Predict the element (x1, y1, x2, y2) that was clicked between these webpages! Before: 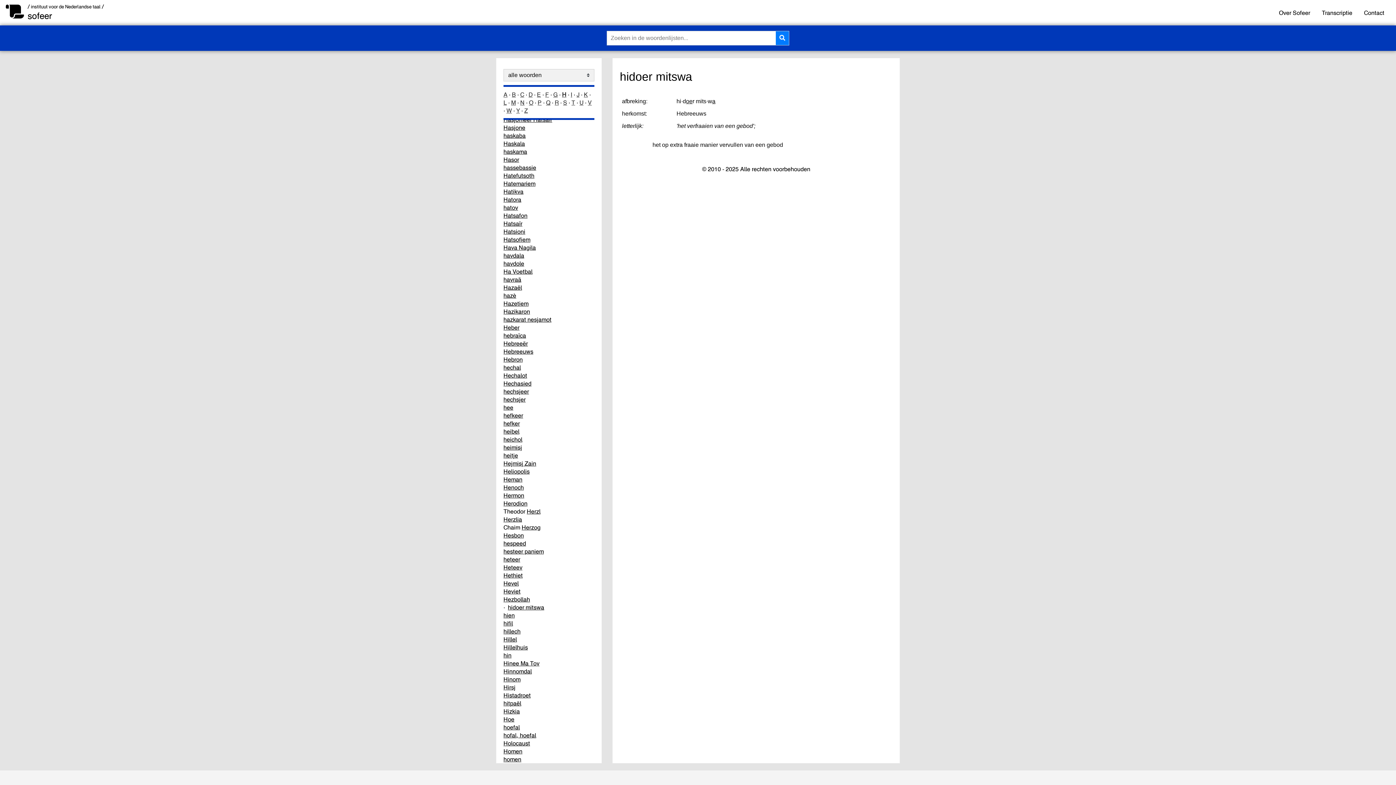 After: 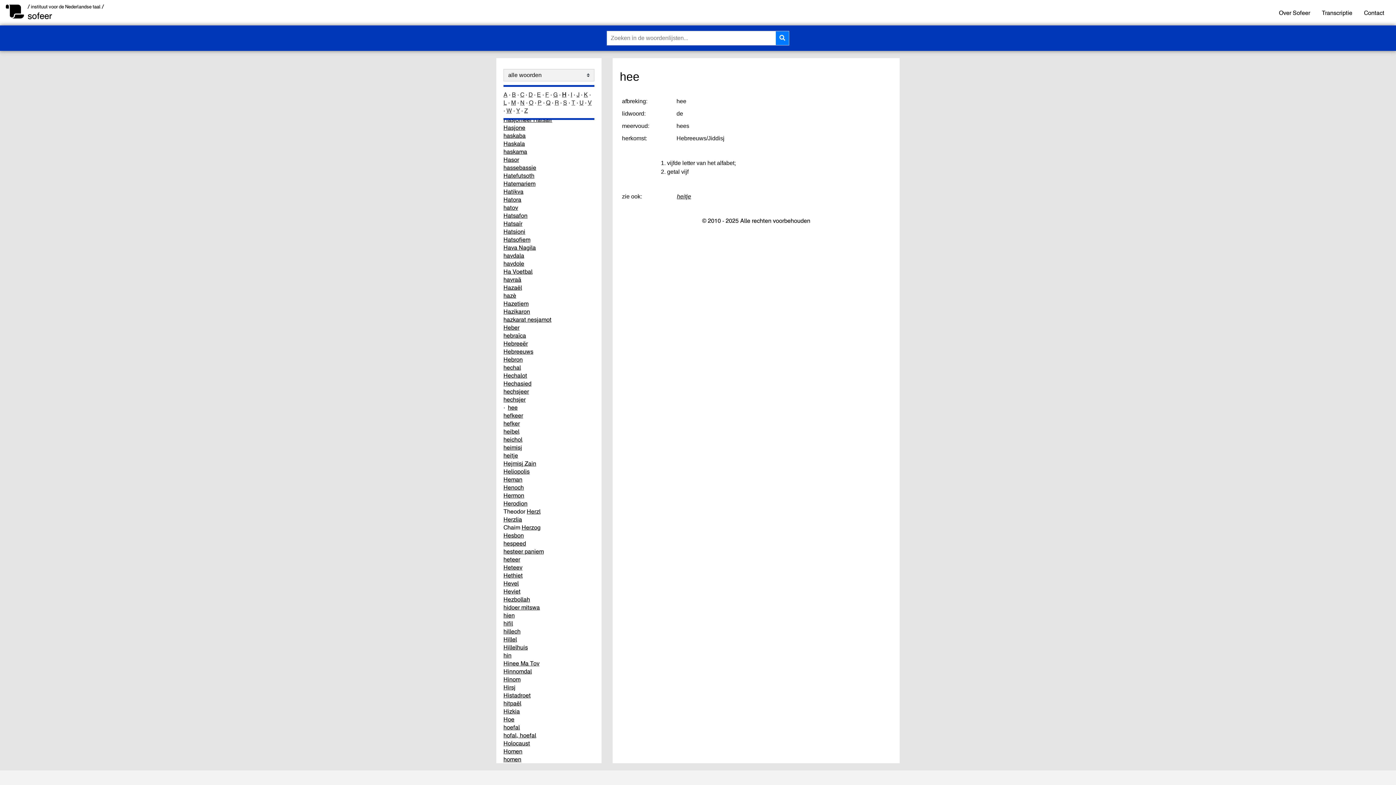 Action: bbox: (503, 403, 513, 411) label: hee